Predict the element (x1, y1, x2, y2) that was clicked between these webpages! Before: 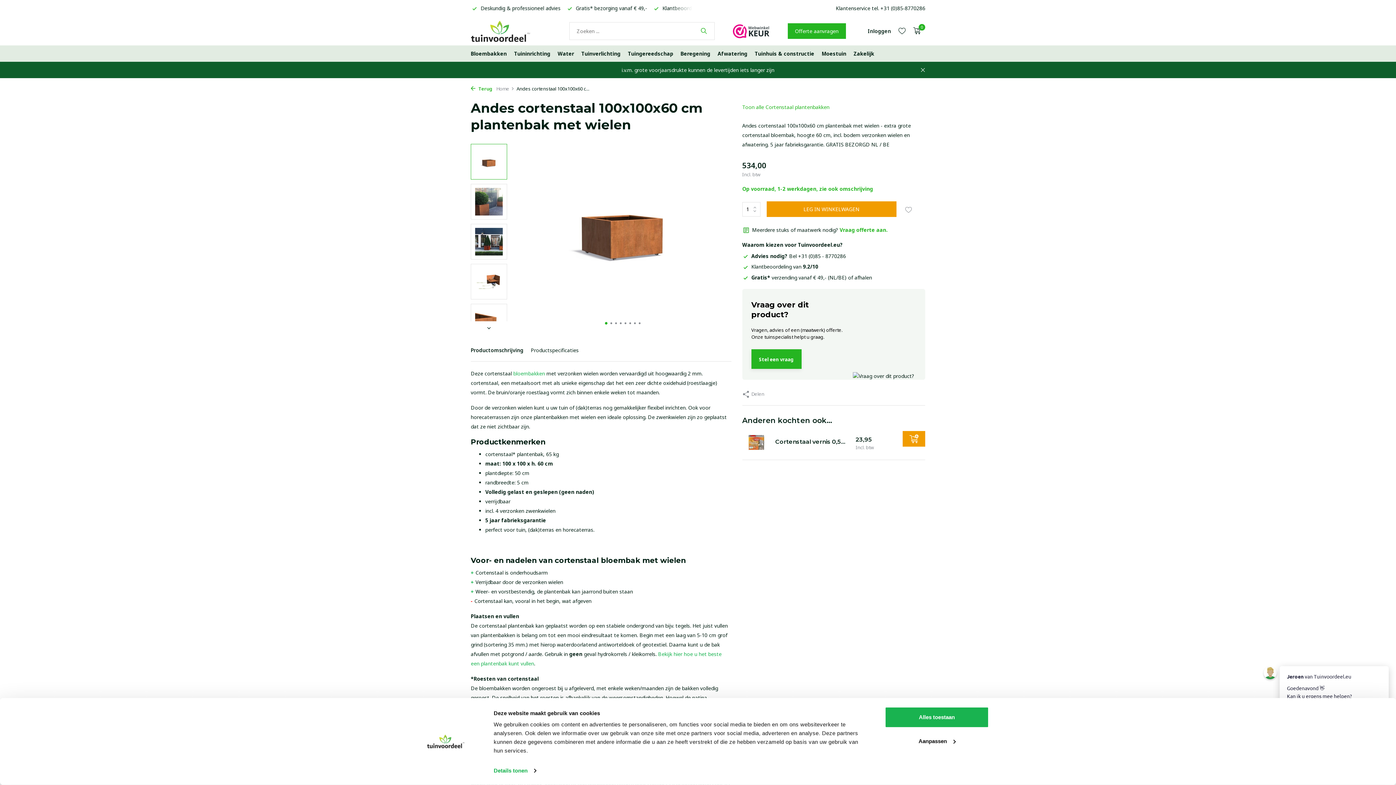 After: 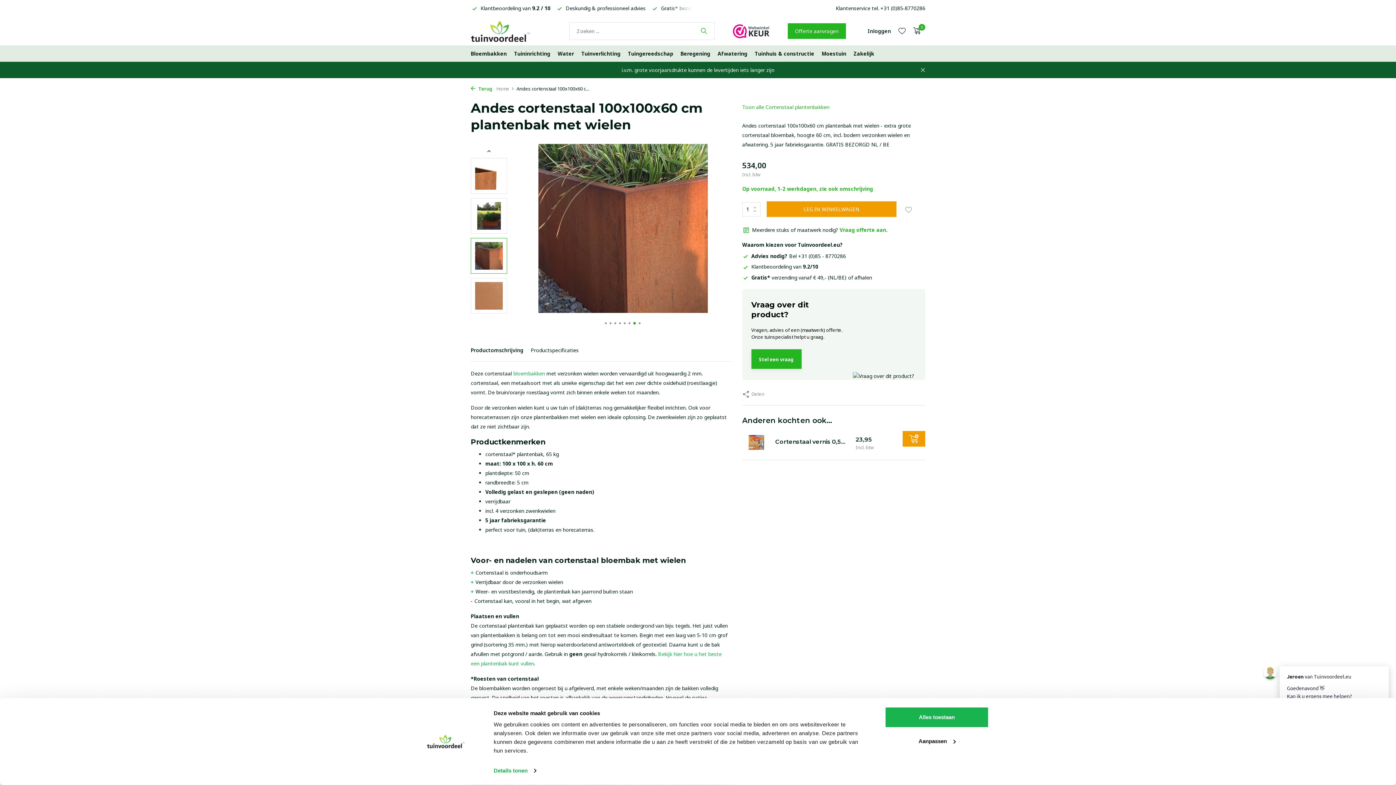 Action: bbox: (632, 322, 637, 324) label: Go to slide 7